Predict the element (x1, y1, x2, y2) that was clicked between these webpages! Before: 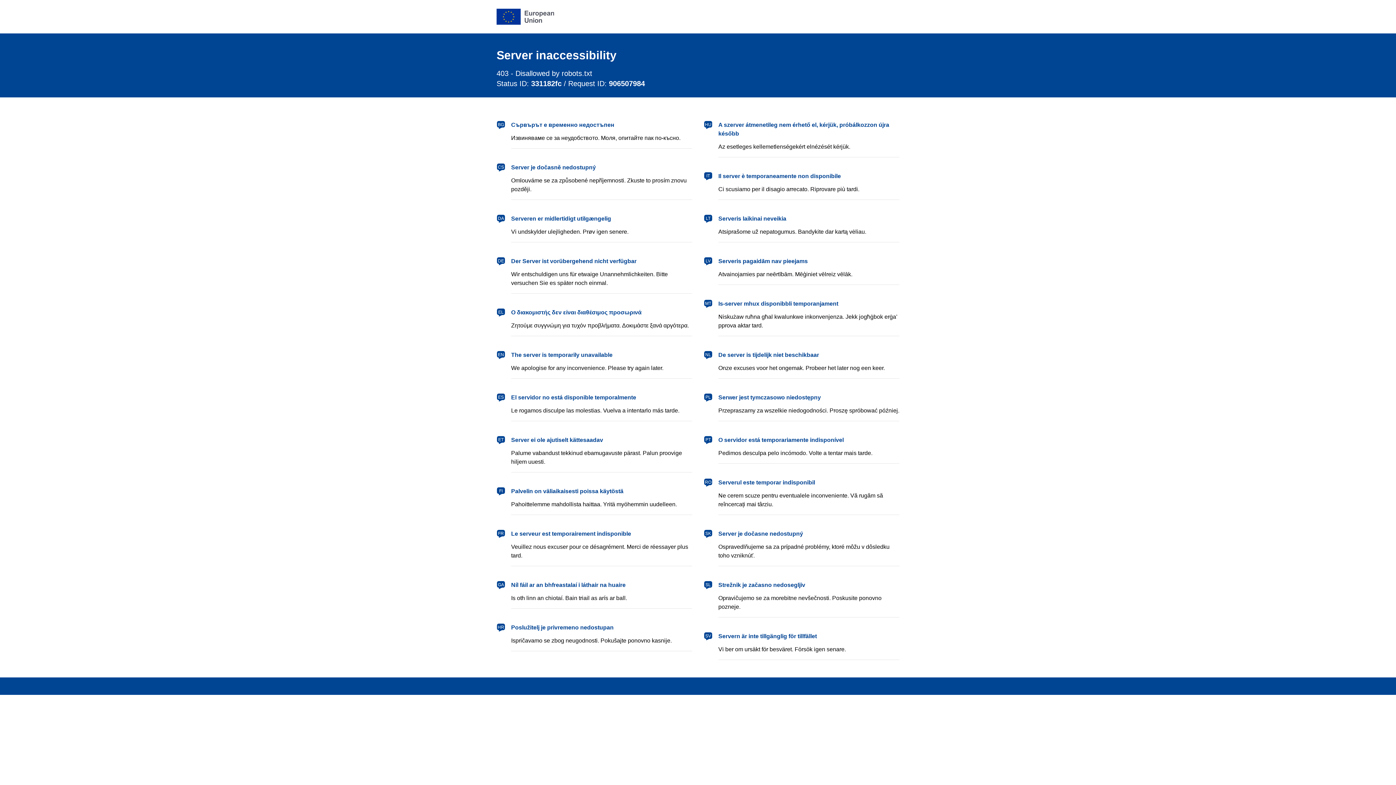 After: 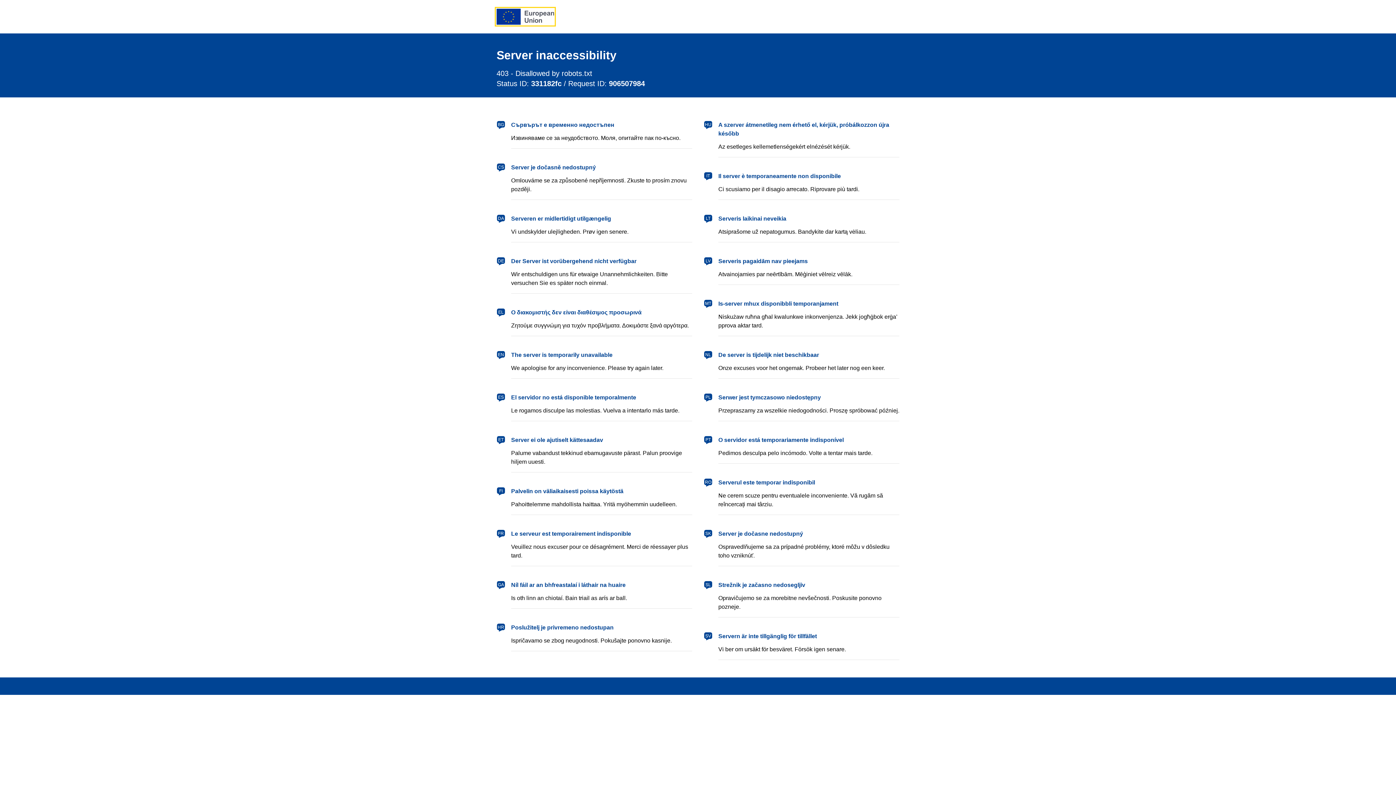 Action: bbox: (496, 8, 554, 24) label: European Union